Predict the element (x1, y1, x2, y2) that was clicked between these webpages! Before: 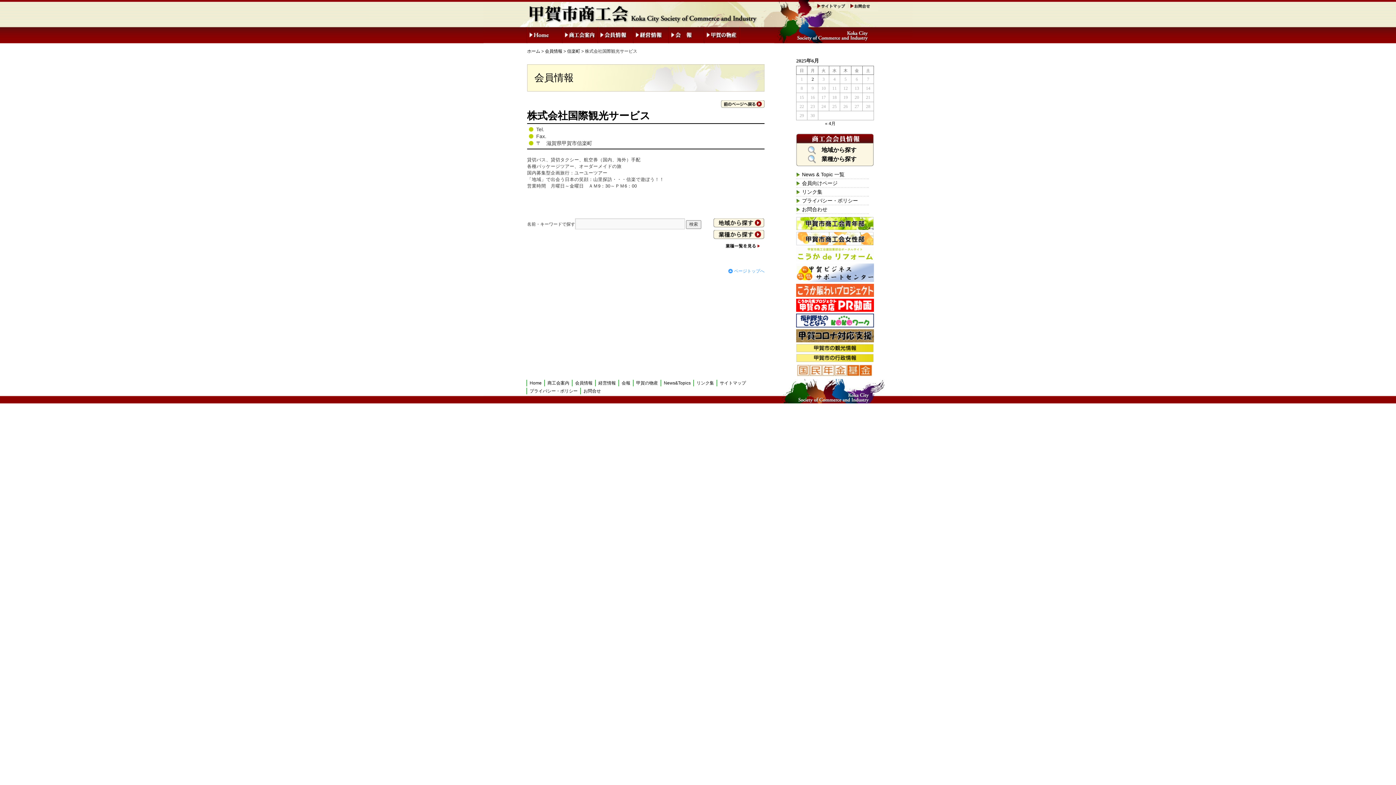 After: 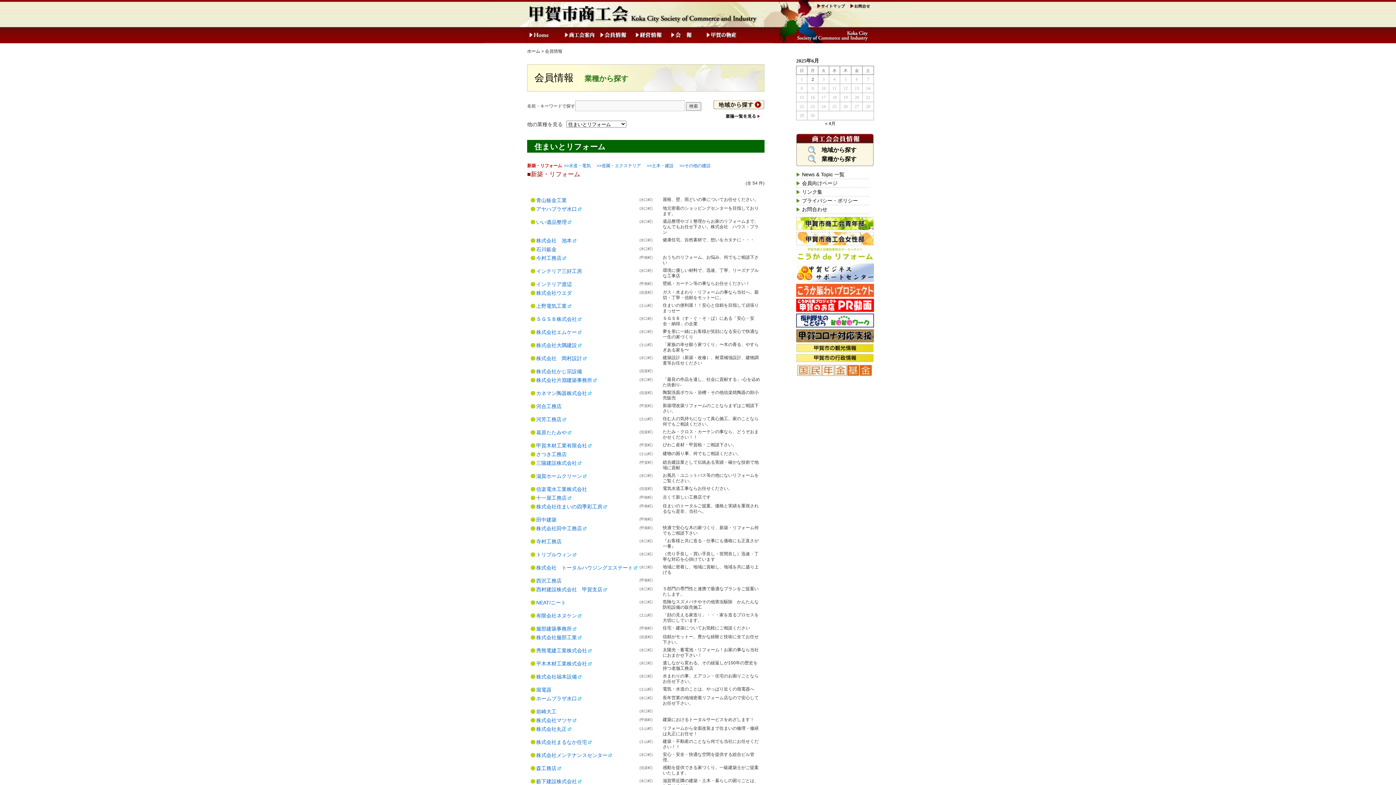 Action: bbox: (575, 380, 592, 385) label: 会員情報